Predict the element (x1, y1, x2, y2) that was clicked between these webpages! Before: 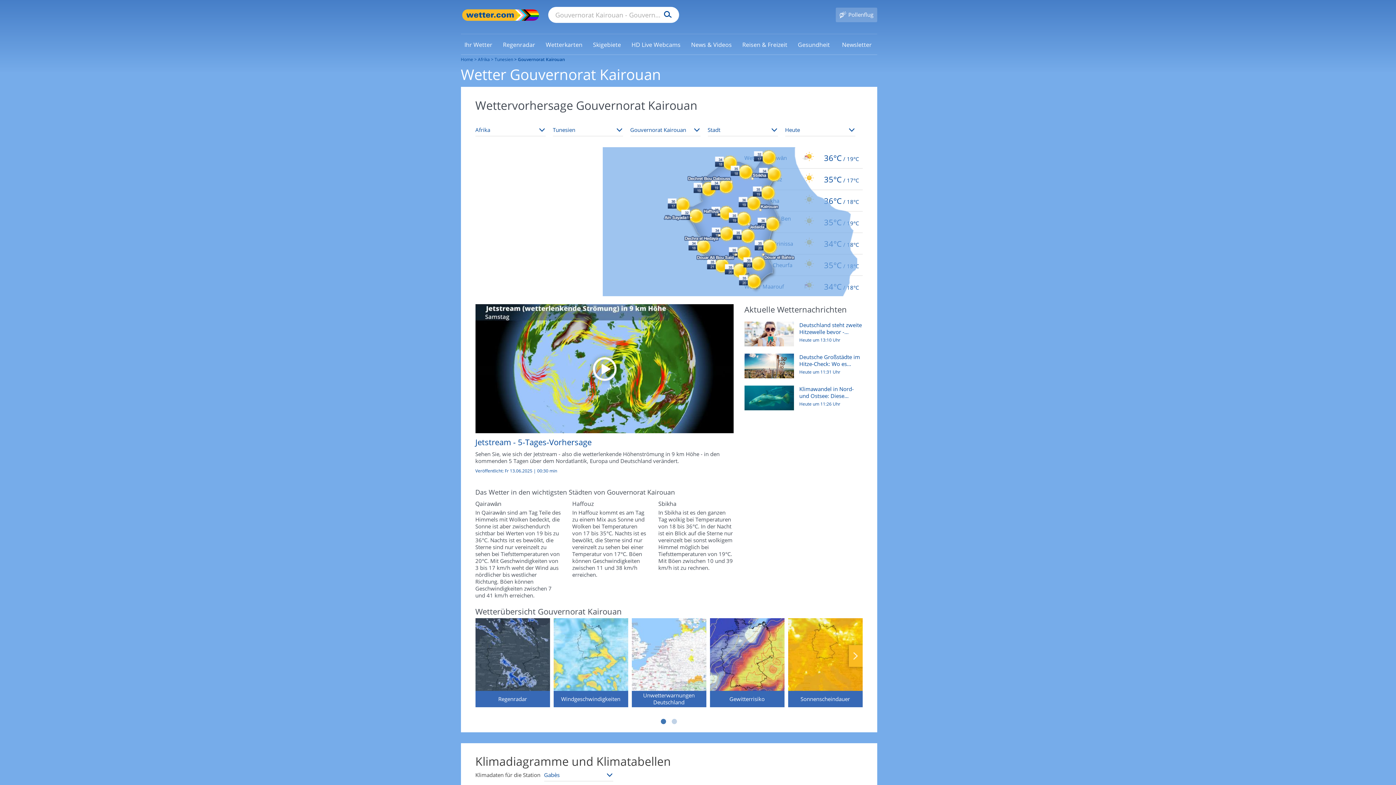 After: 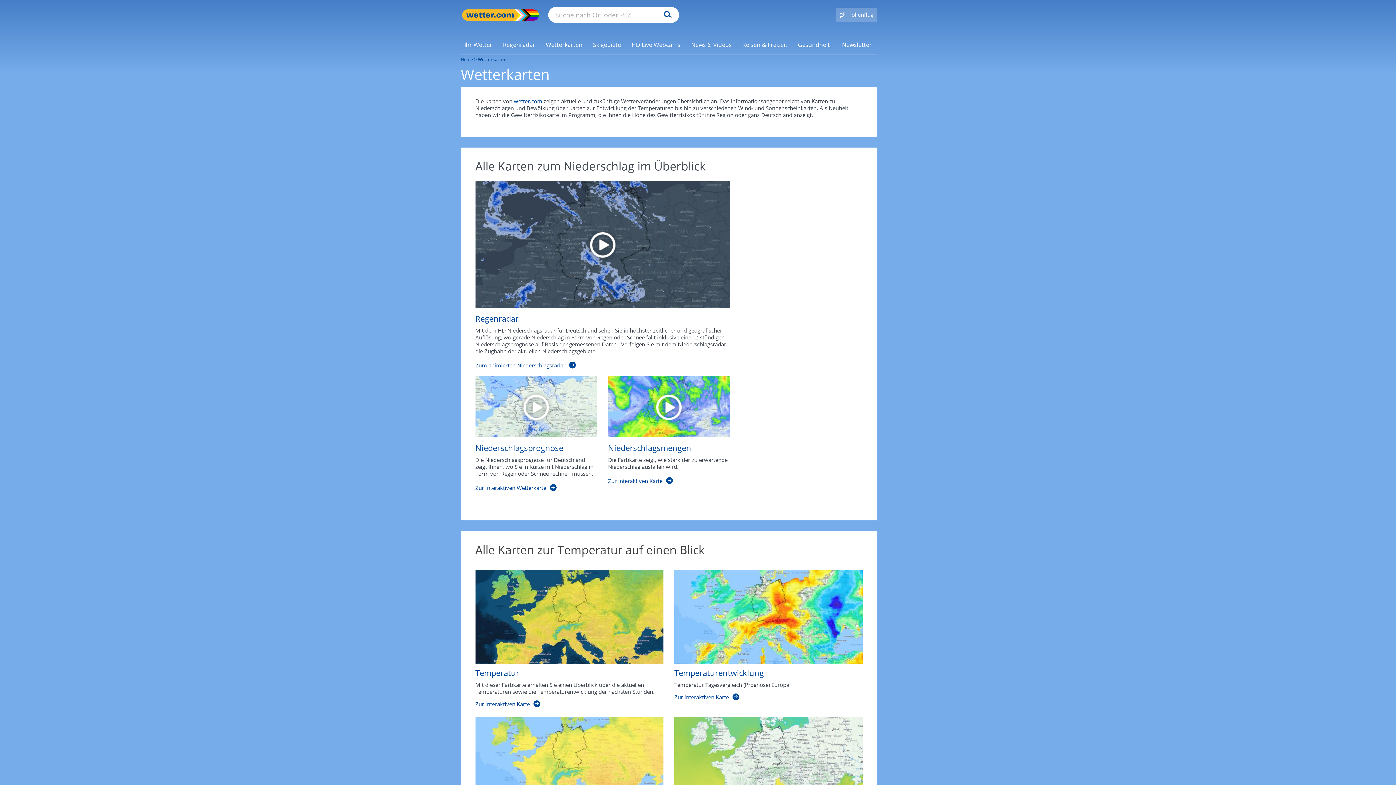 Action: bbox: (542, 40, 586, 48) label: Wetterkarten